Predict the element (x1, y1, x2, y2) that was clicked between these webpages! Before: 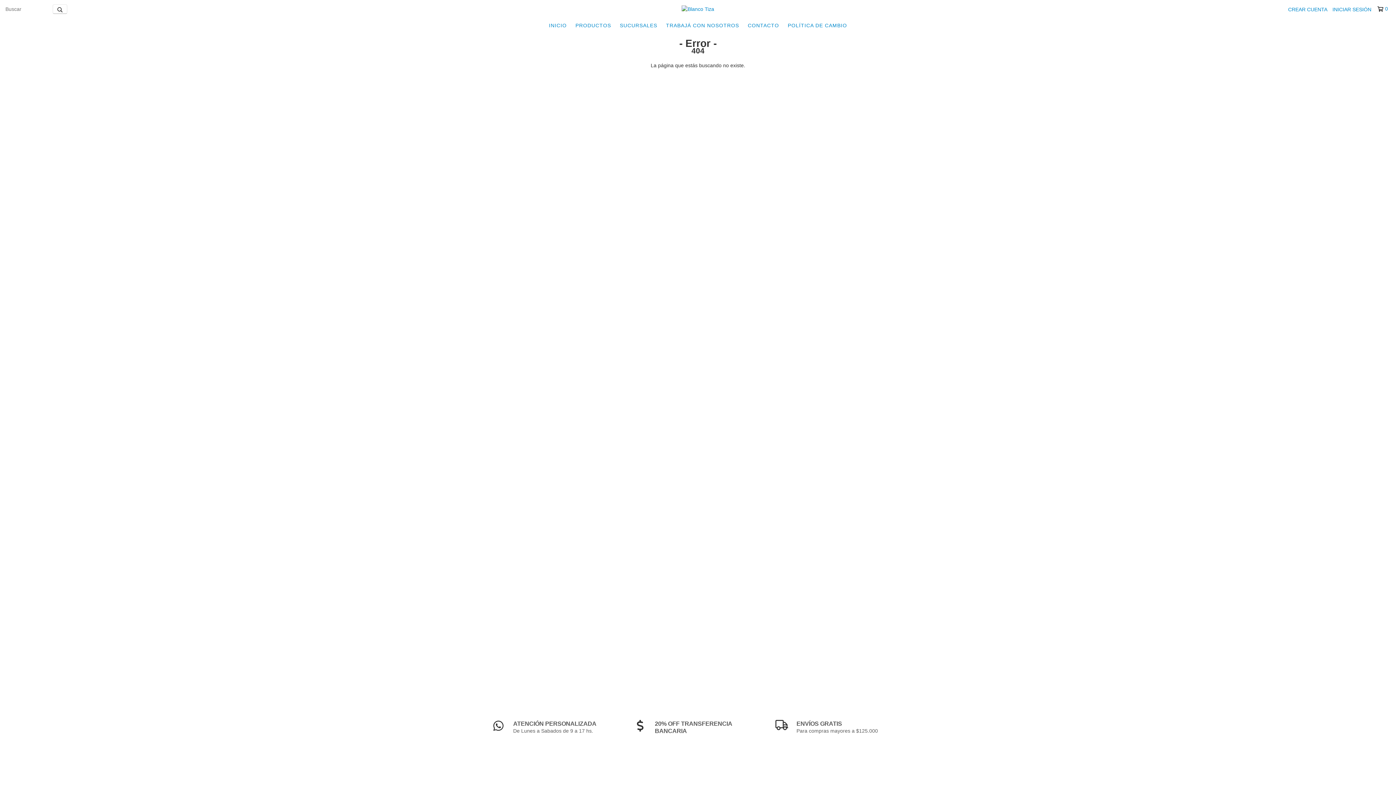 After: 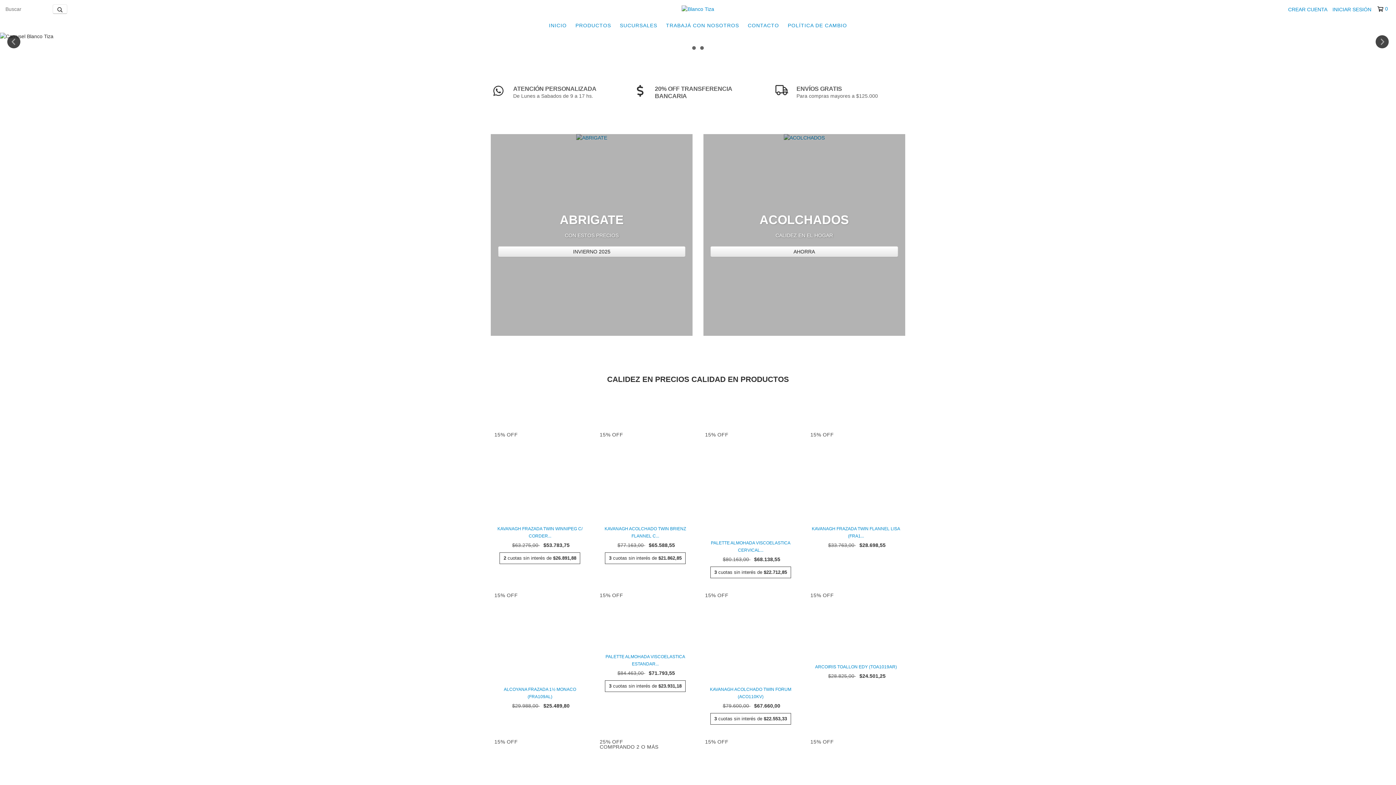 Action: bbox: (681, 5, 714, 11)